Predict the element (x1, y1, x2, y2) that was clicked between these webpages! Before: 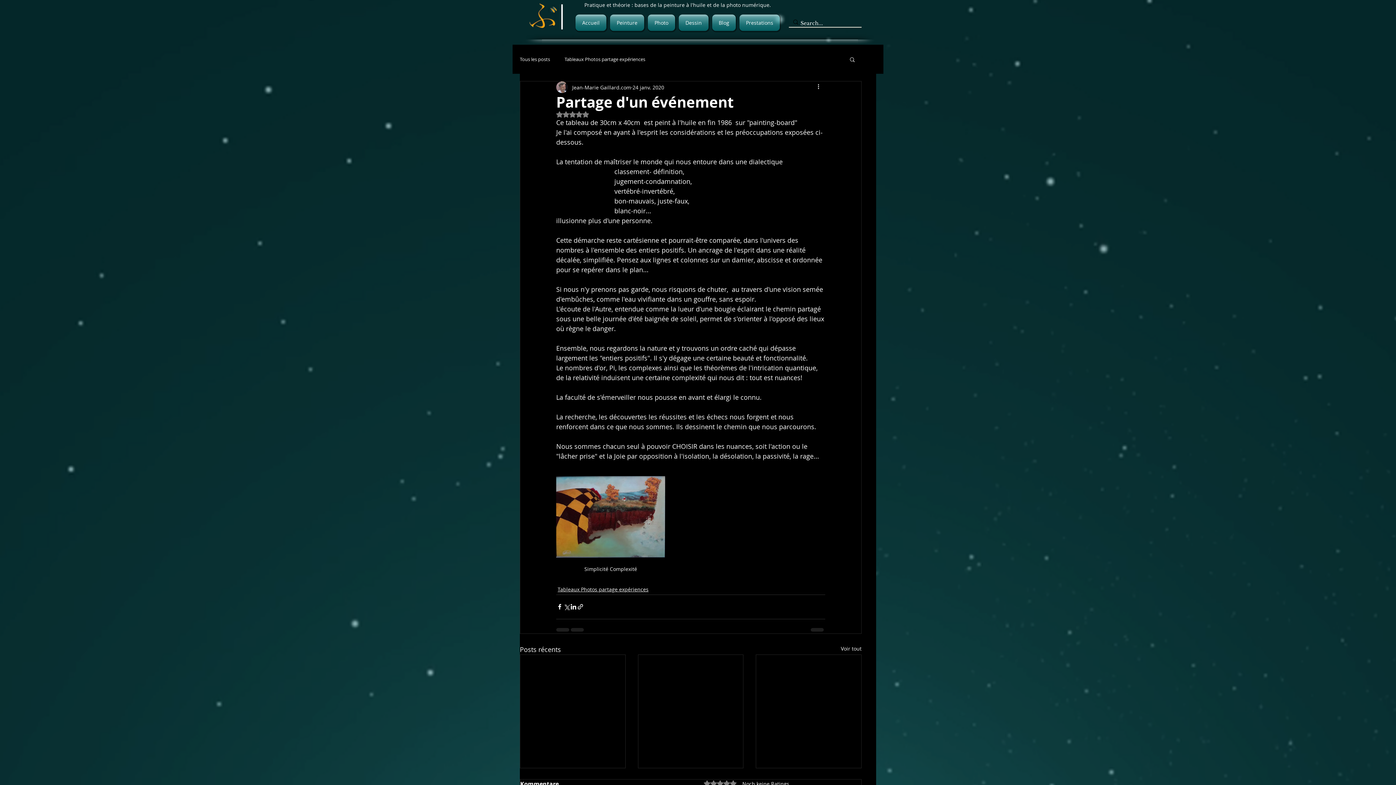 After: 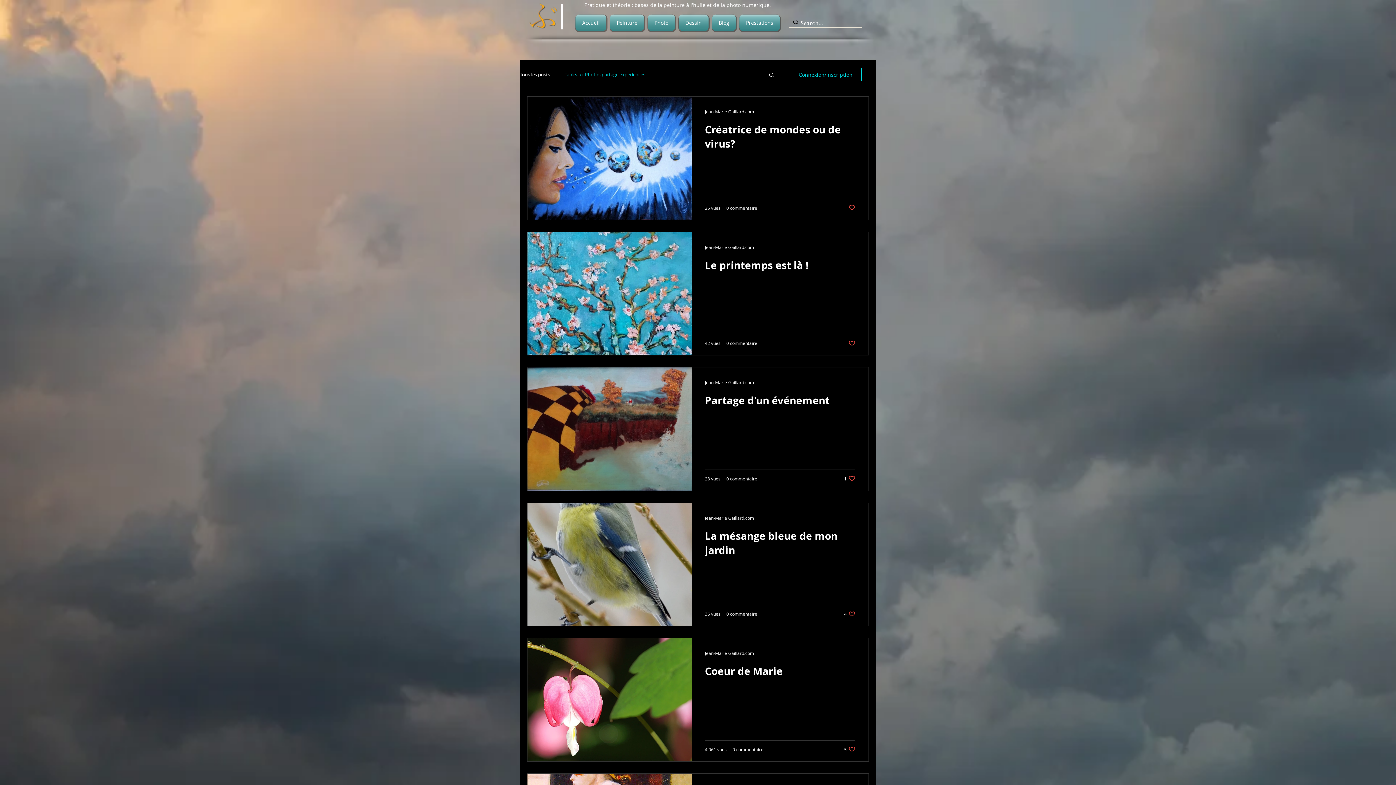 Action: bbox: (564, 56, 645, 62) label: Tableaux Photos partage expériences